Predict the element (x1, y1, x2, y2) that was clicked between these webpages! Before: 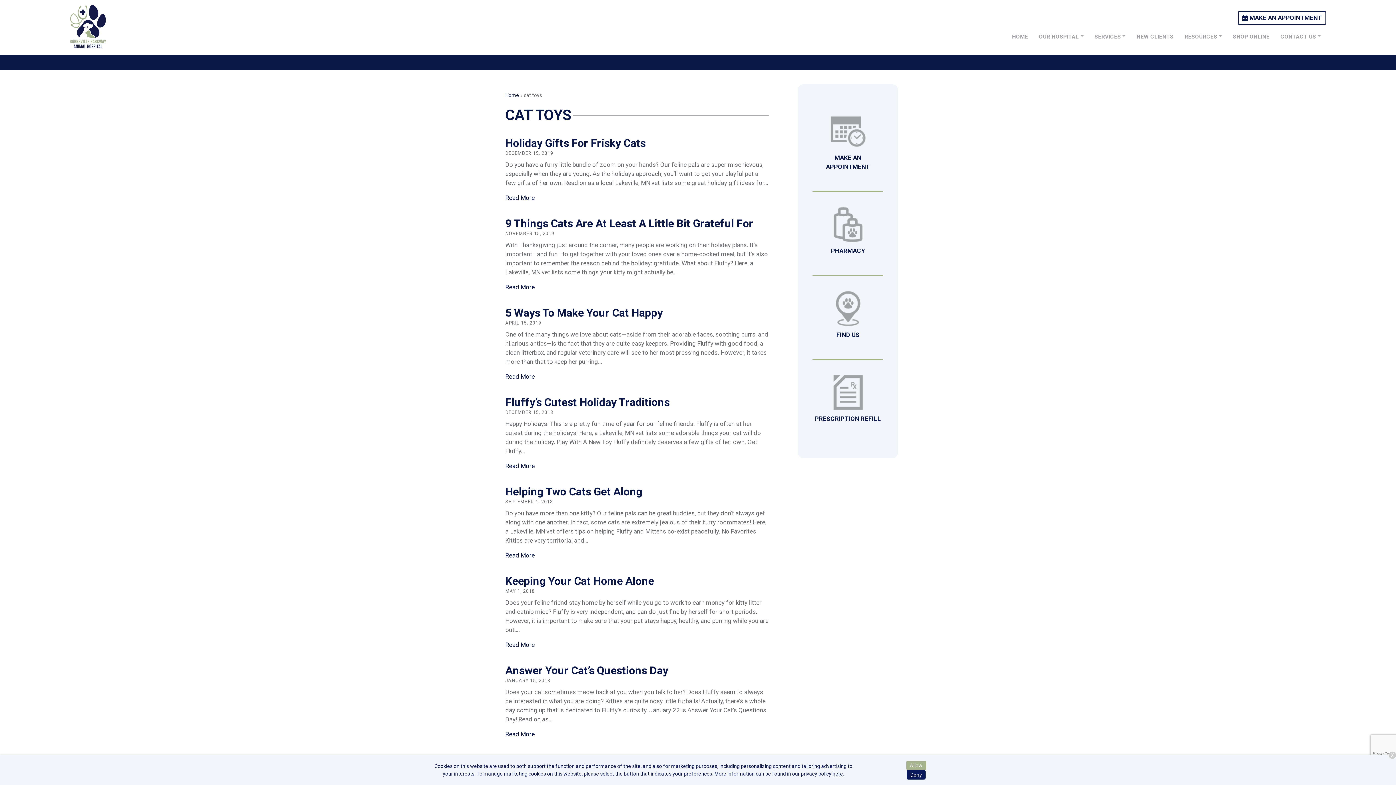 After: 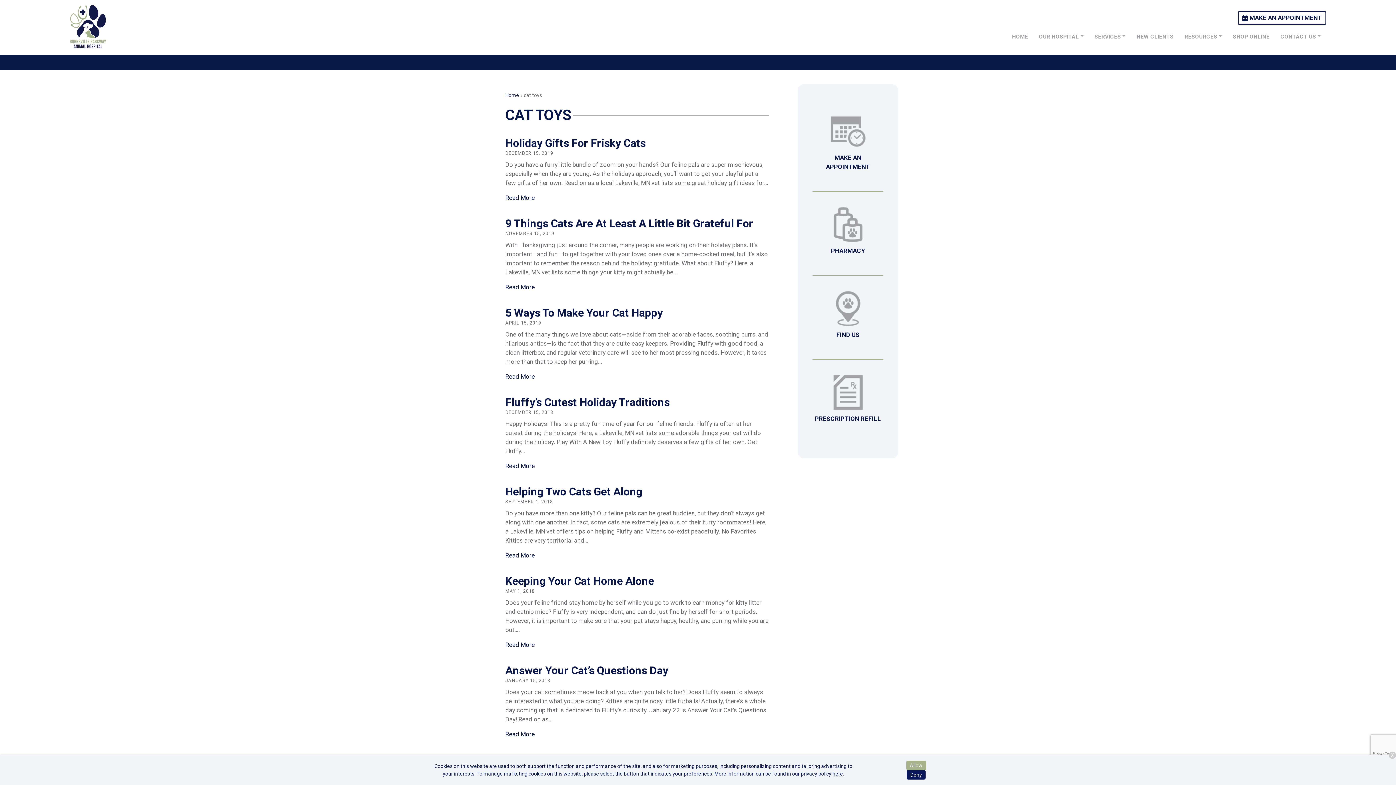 Action: label: here. bbox: (832, 771, 844, 777)